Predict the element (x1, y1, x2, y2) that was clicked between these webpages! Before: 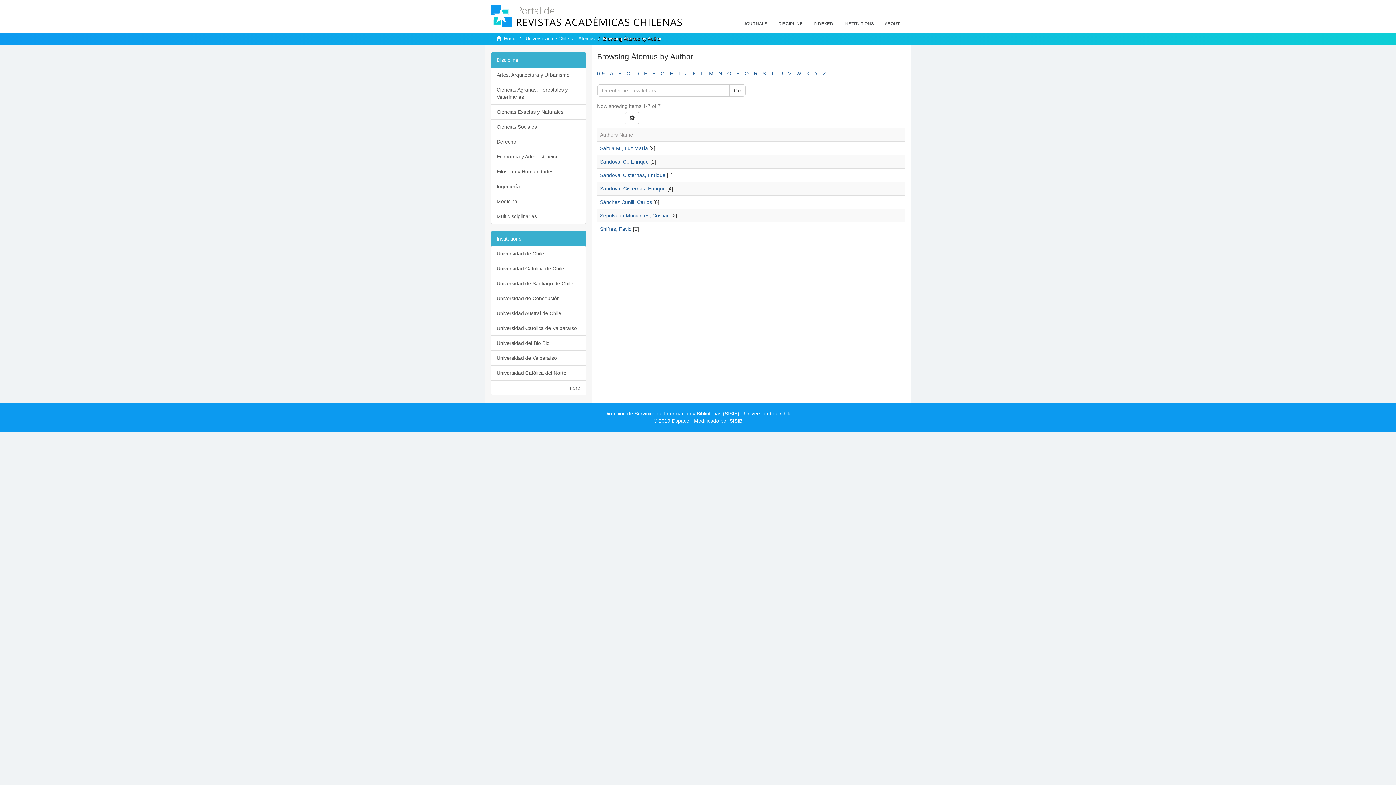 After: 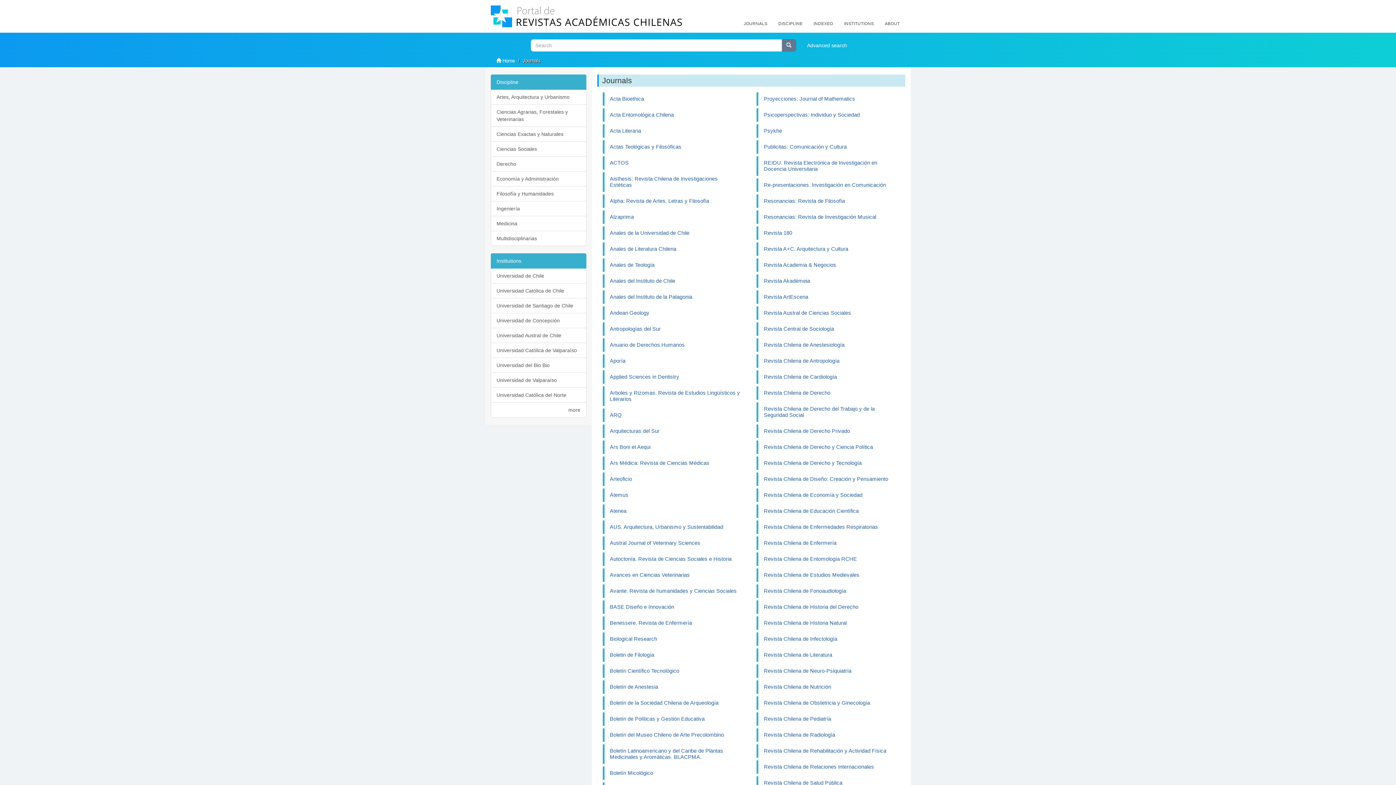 Action: label: JOURNALS bbox: (738, 14, 773, 32)